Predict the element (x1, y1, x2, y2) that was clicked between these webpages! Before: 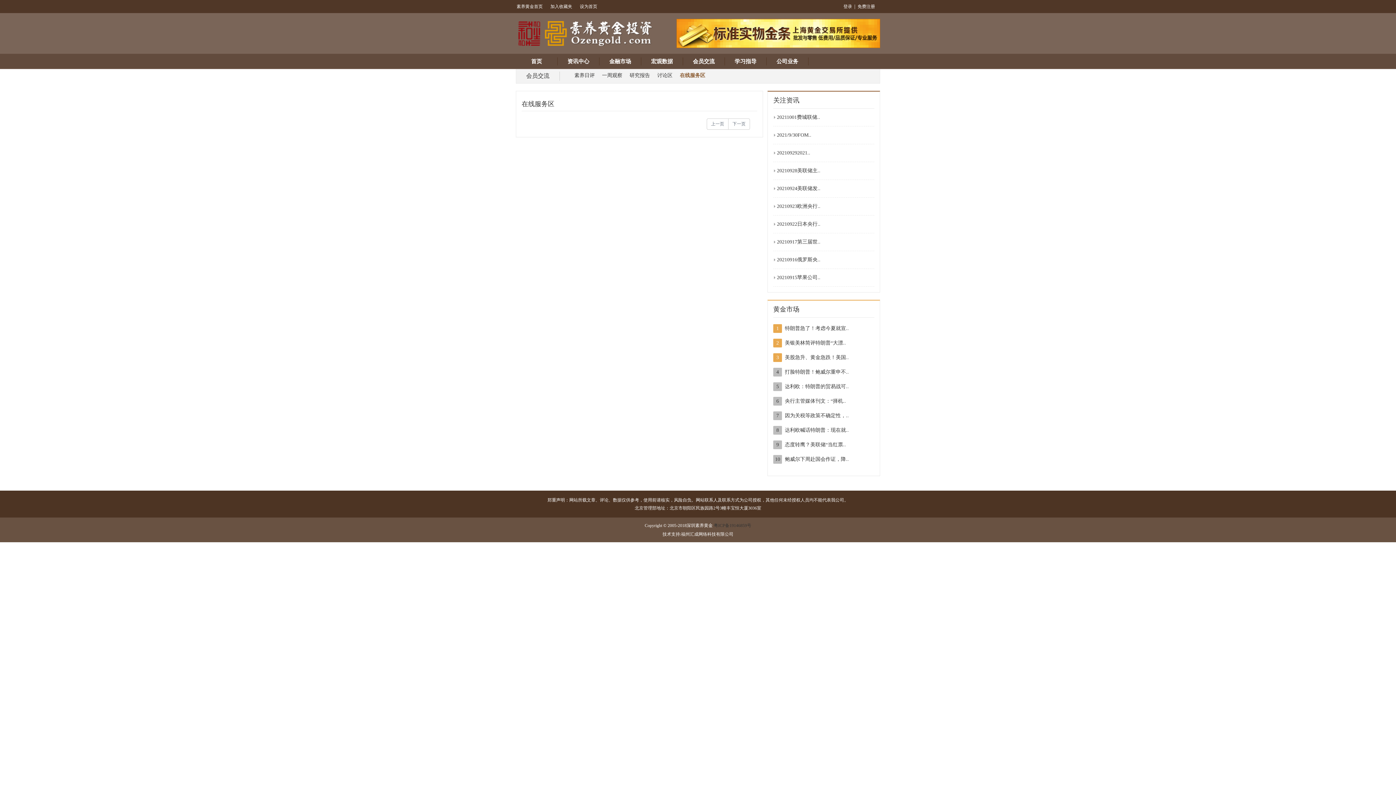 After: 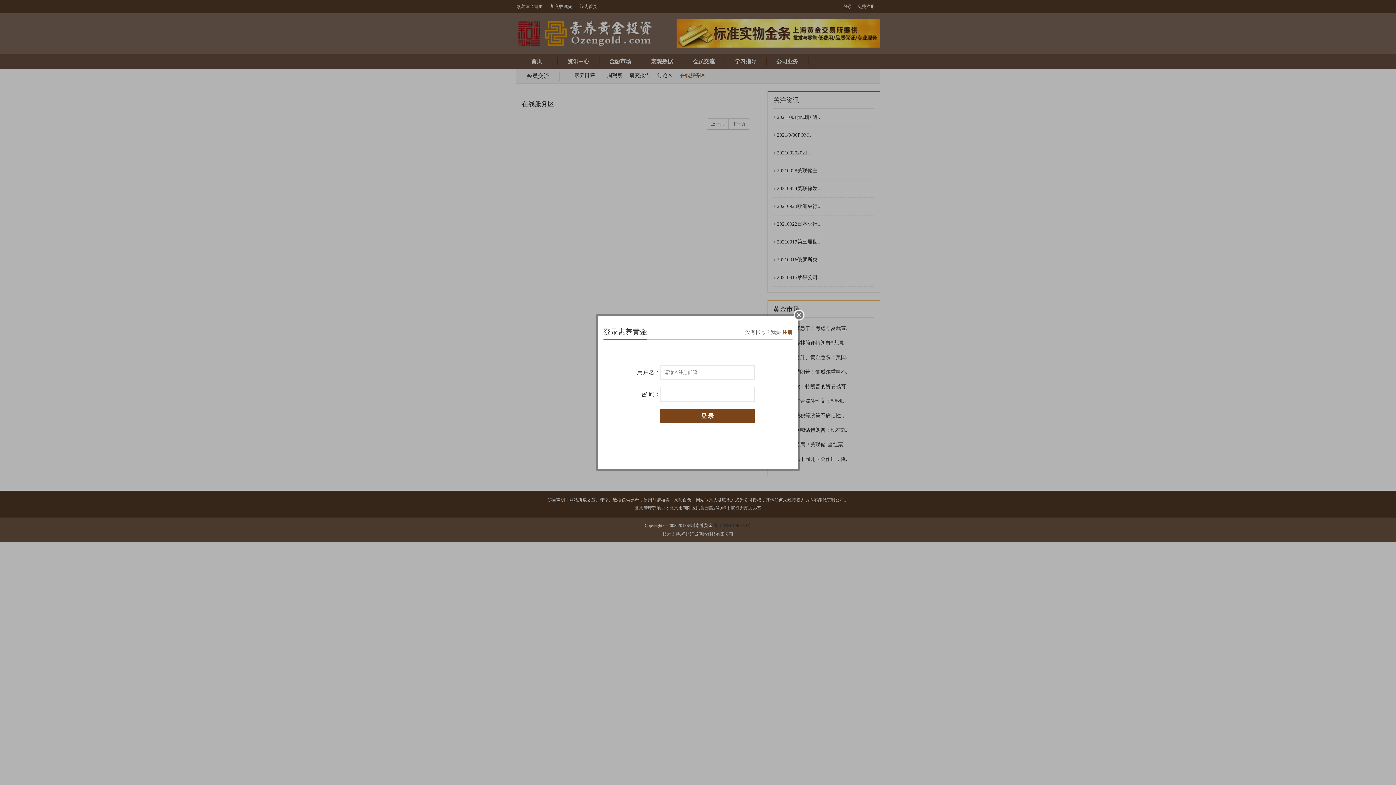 Action: bbox: (842, 4, 853, 9) label: 登录